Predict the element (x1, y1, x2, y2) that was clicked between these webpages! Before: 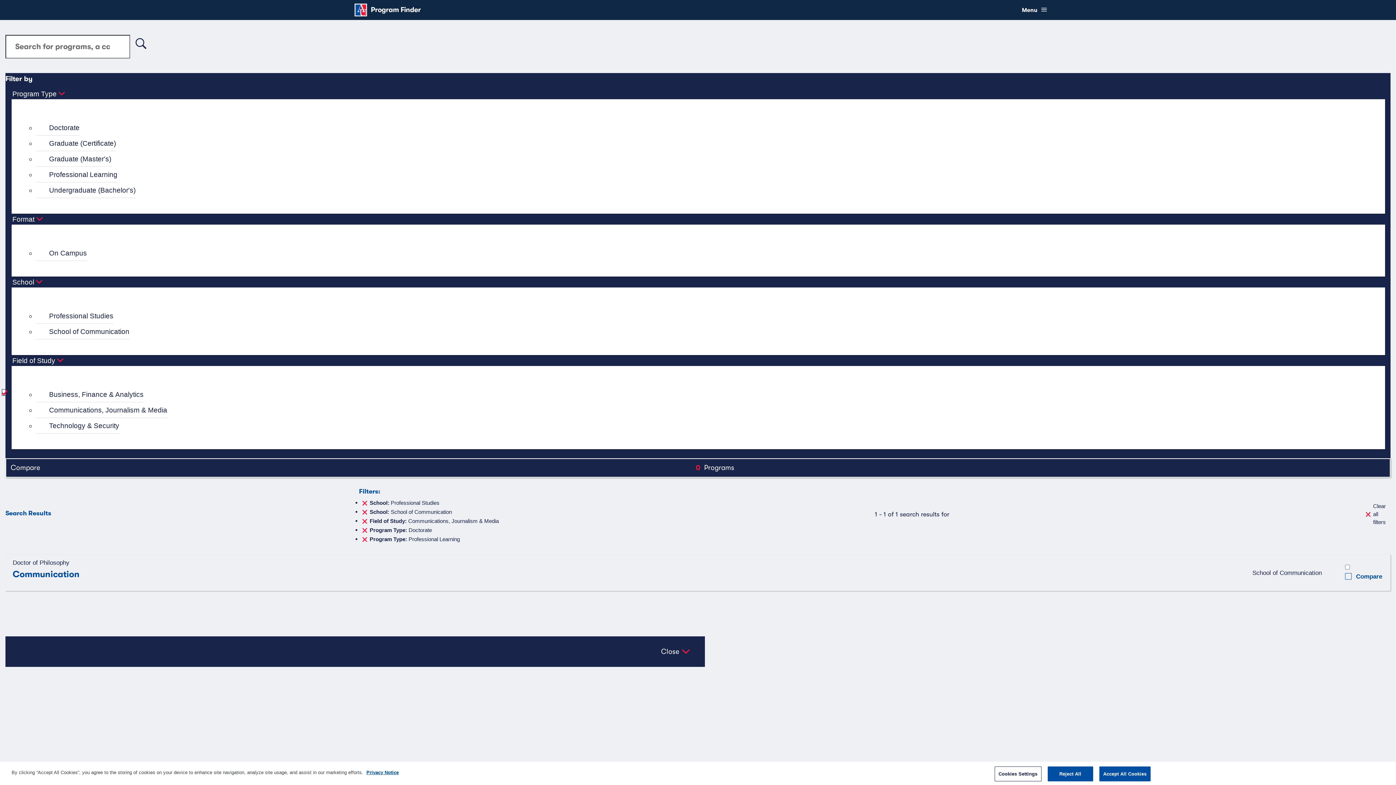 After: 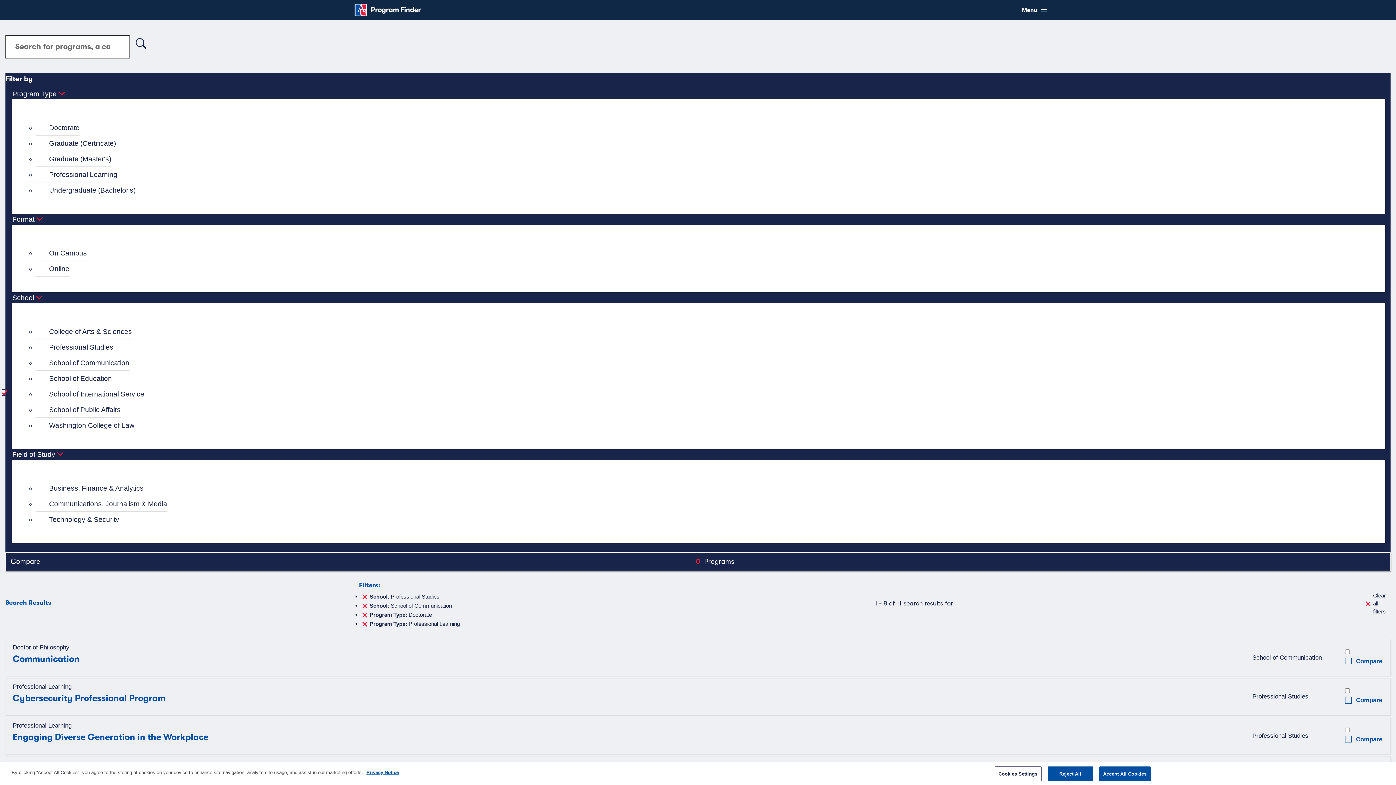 Action: label: Clear filter
Field of Study: Communications, Journalism & Media bbox: (361, 514, 502, 528)